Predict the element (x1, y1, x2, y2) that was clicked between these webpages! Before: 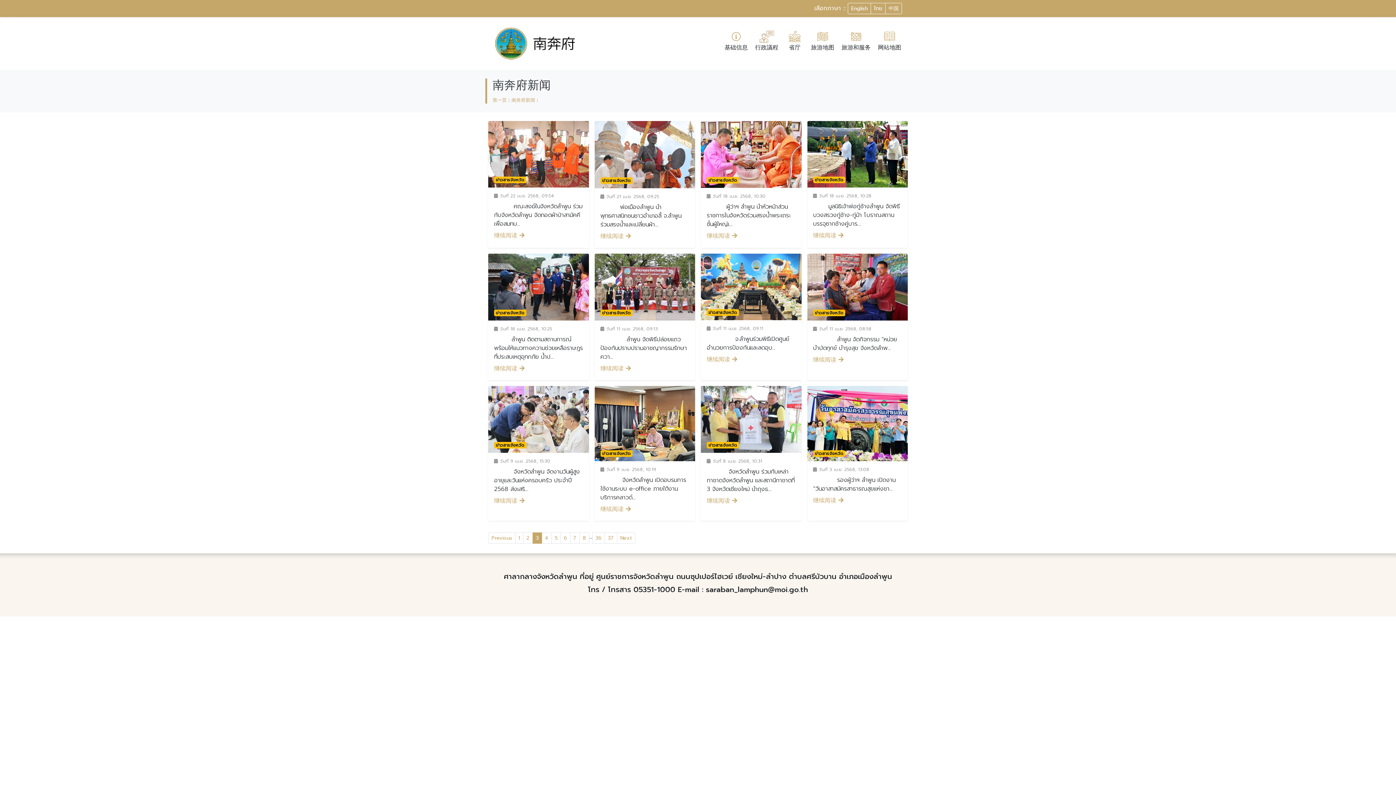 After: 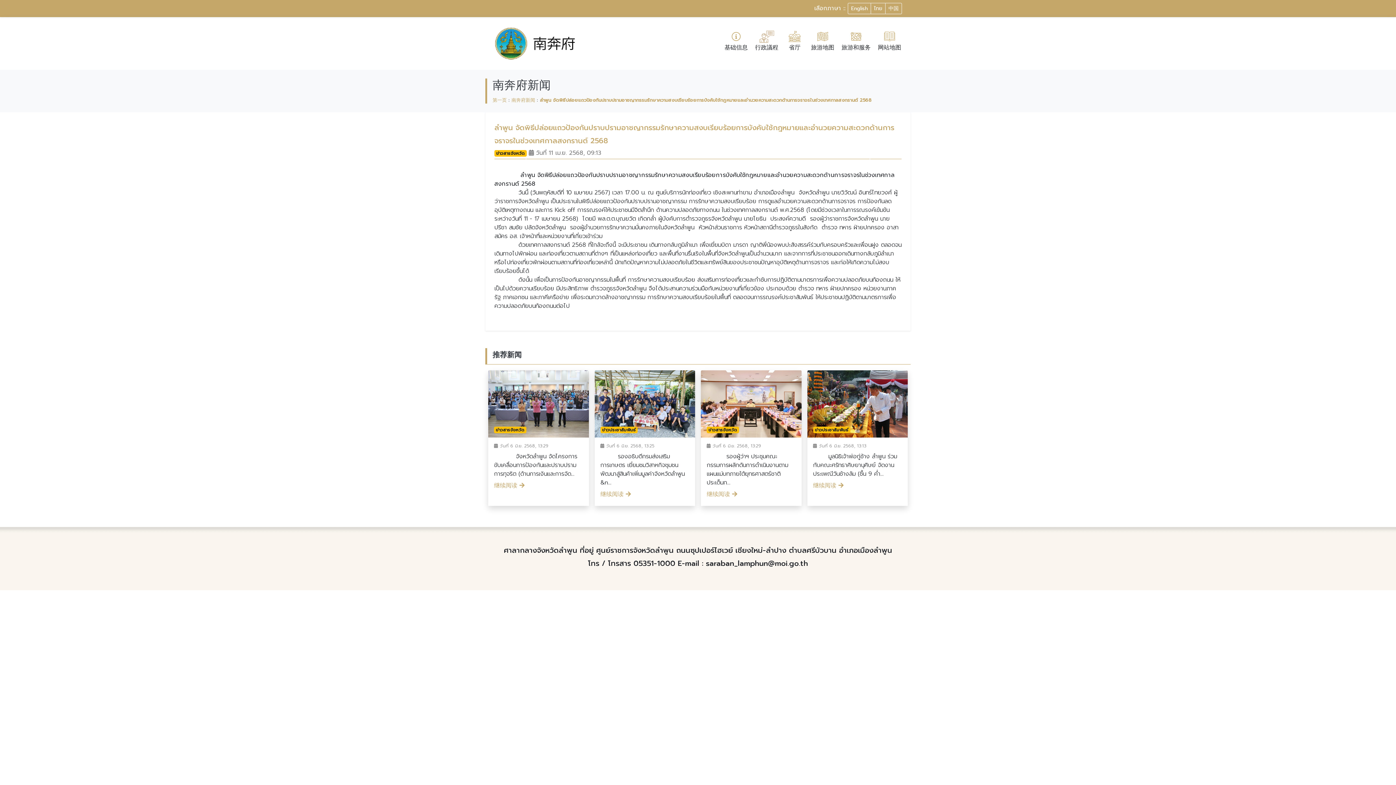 Action: bbox: (600, 364, 631, 373) label: 继续阅读 